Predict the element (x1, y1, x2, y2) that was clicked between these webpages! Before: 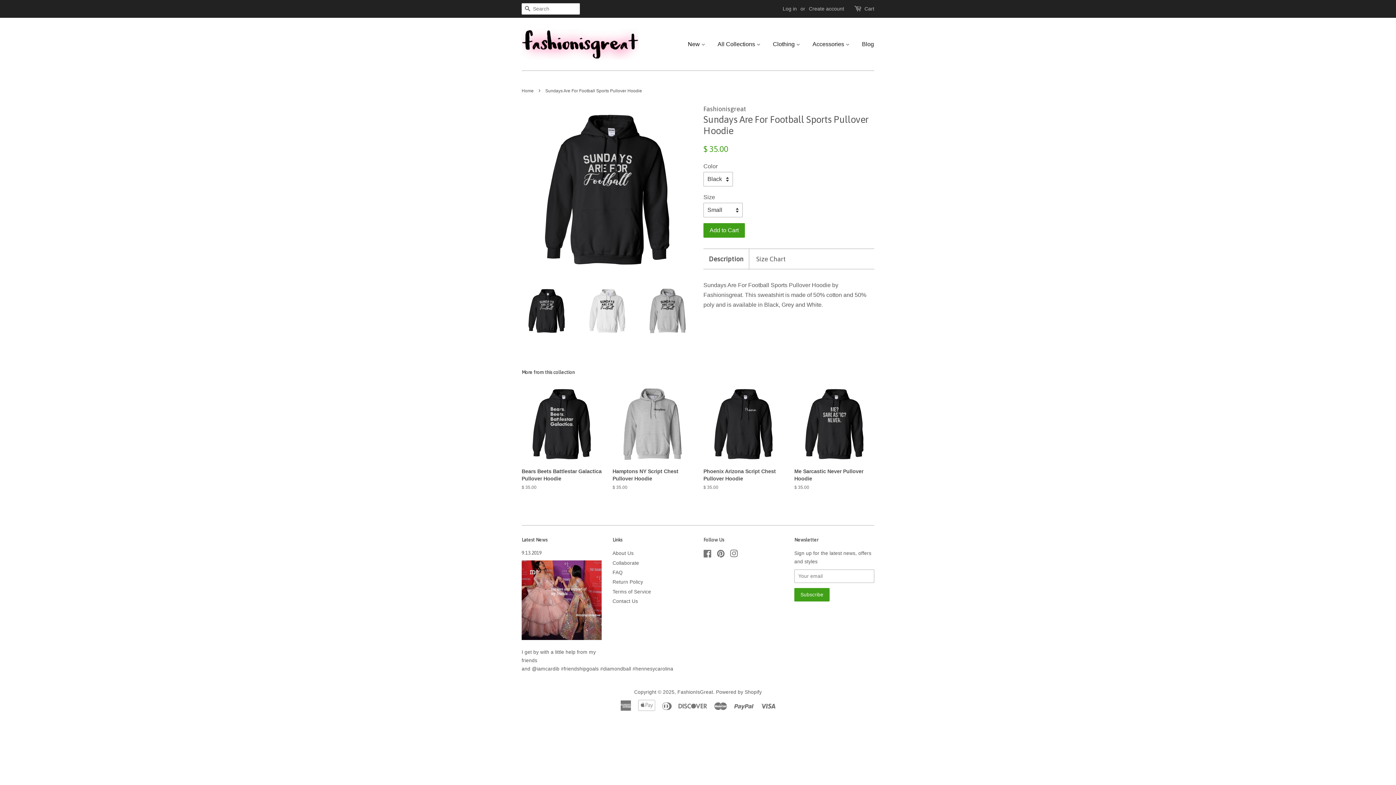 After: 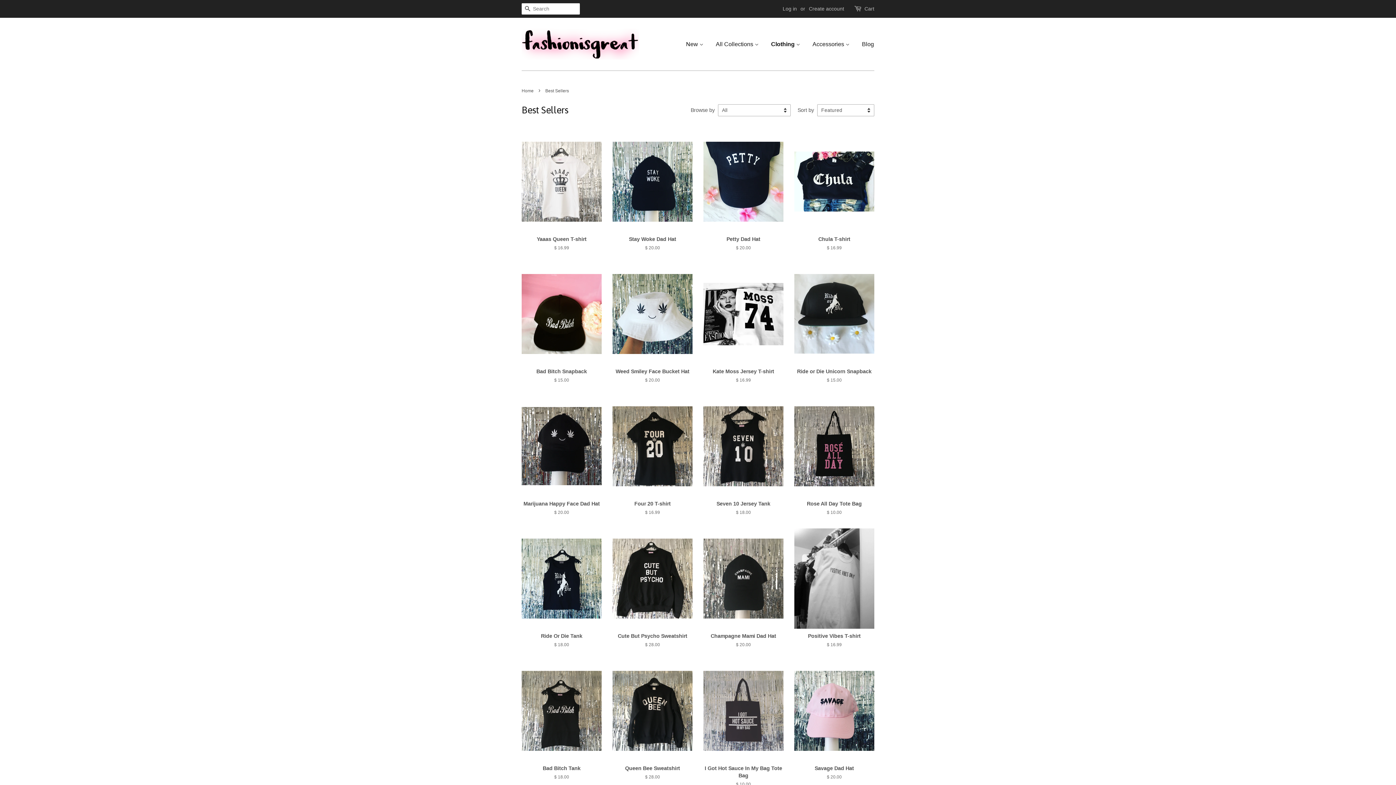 Action: bbox: (767, 33, 805, 54) label: Clothing 